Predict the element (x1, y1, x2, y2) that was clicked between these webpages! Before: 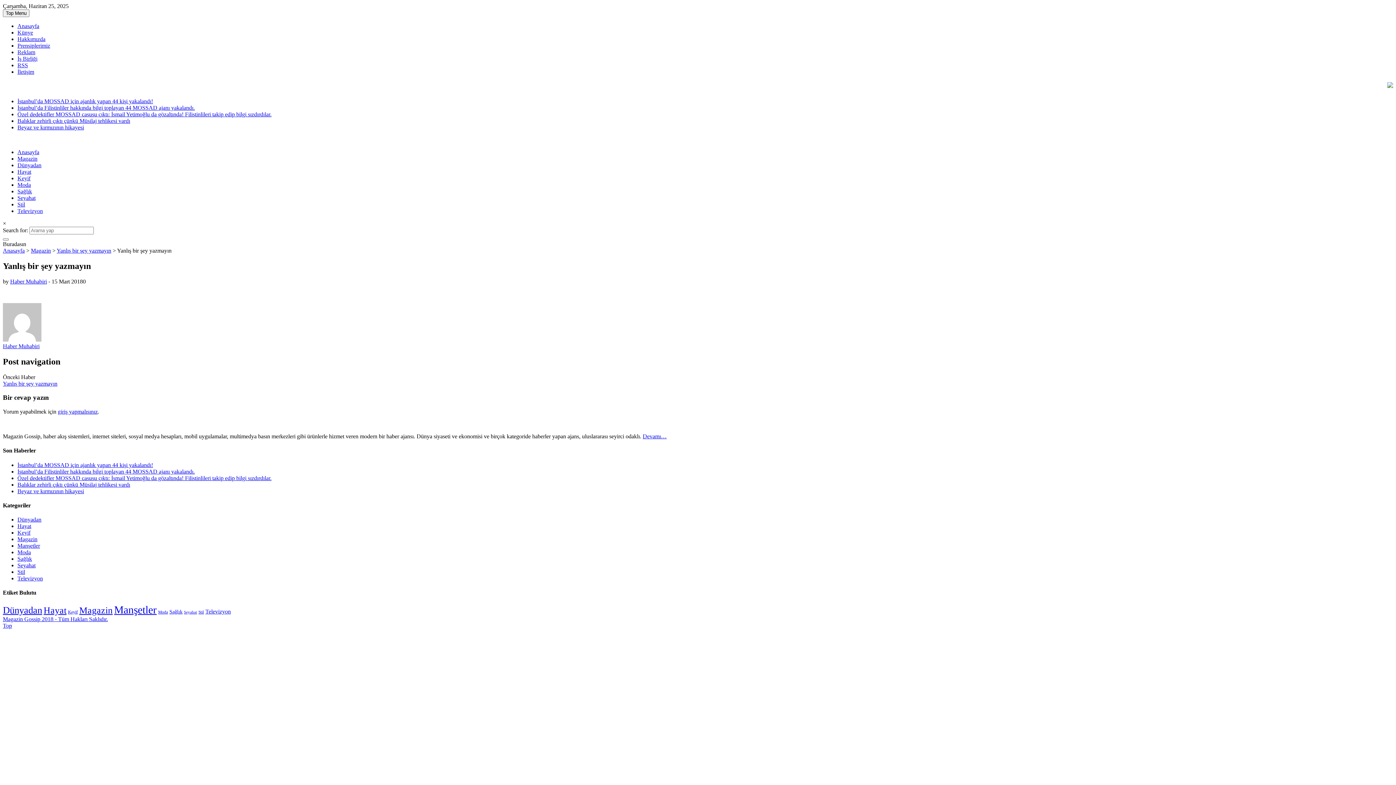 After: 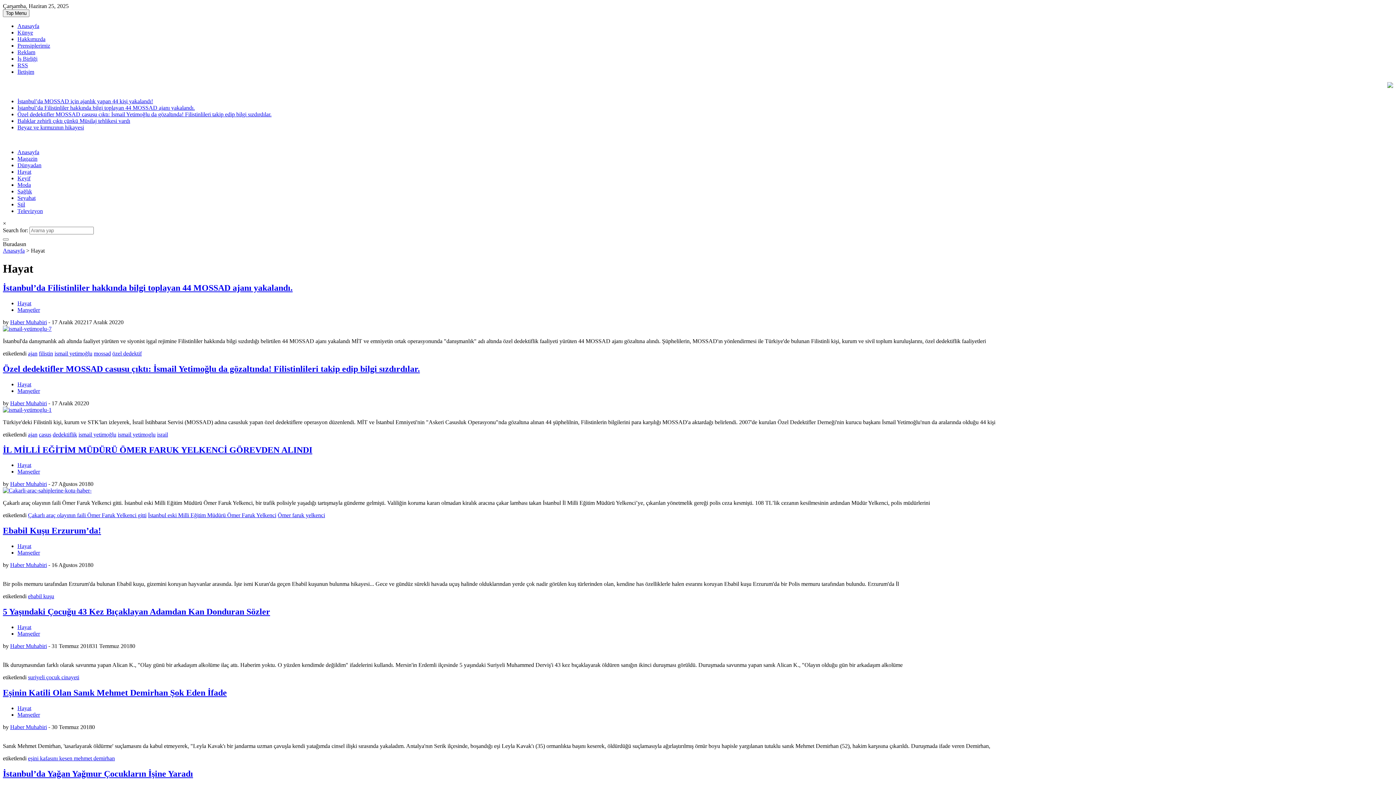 Action: label: Hayat (56 öge) bbox: (43, 605, 66, 615)